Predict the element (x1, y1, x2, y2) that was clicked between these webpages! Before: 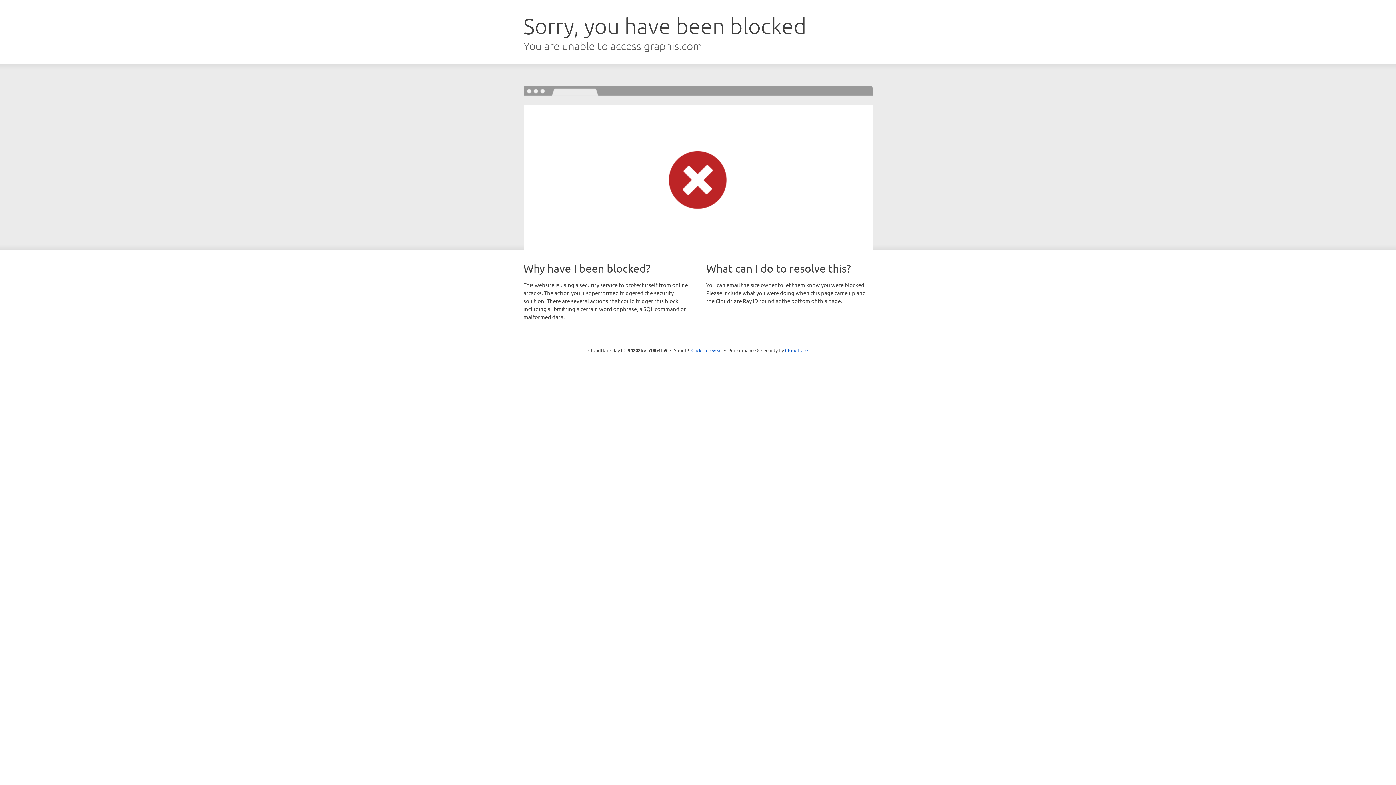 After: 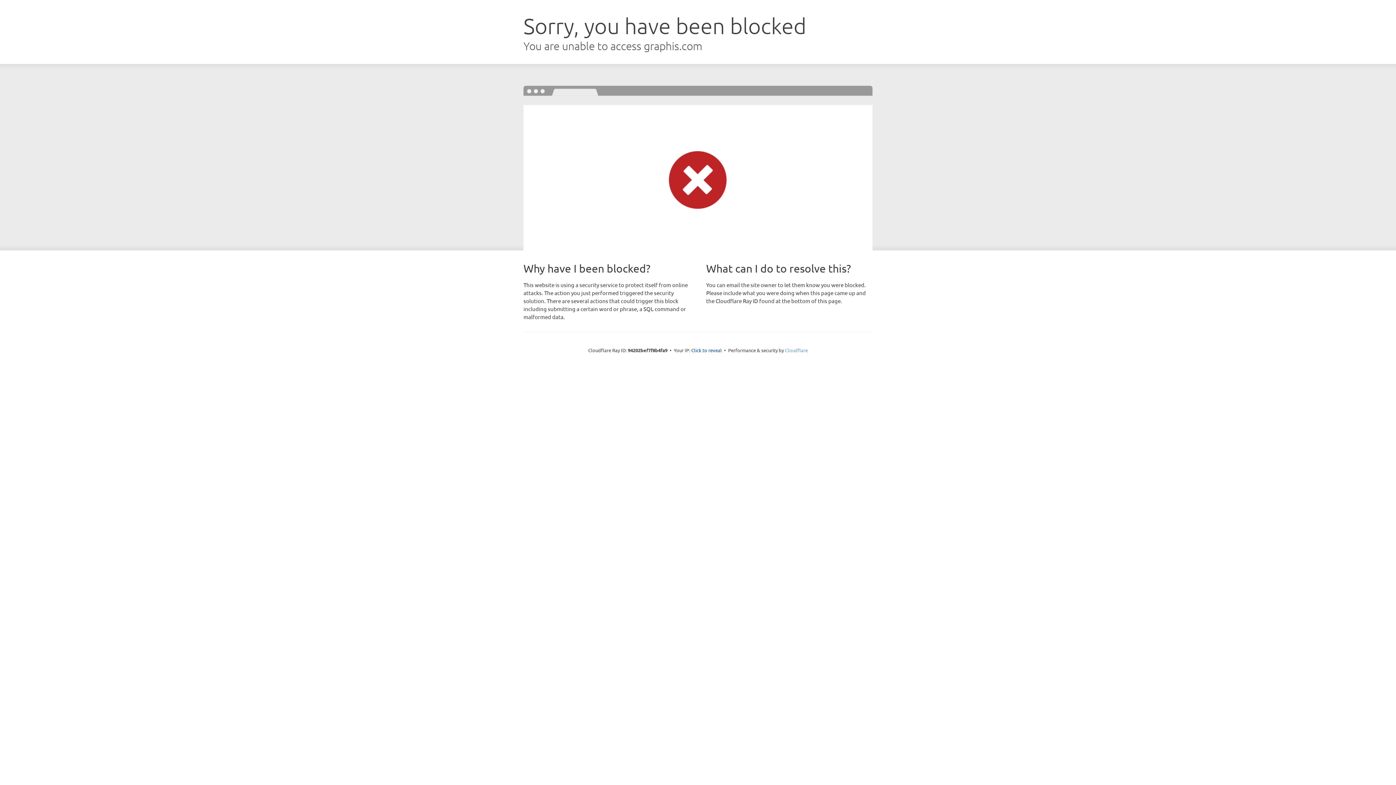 Action: label: Cloudflare bbox: (785, 347, 808, 353)